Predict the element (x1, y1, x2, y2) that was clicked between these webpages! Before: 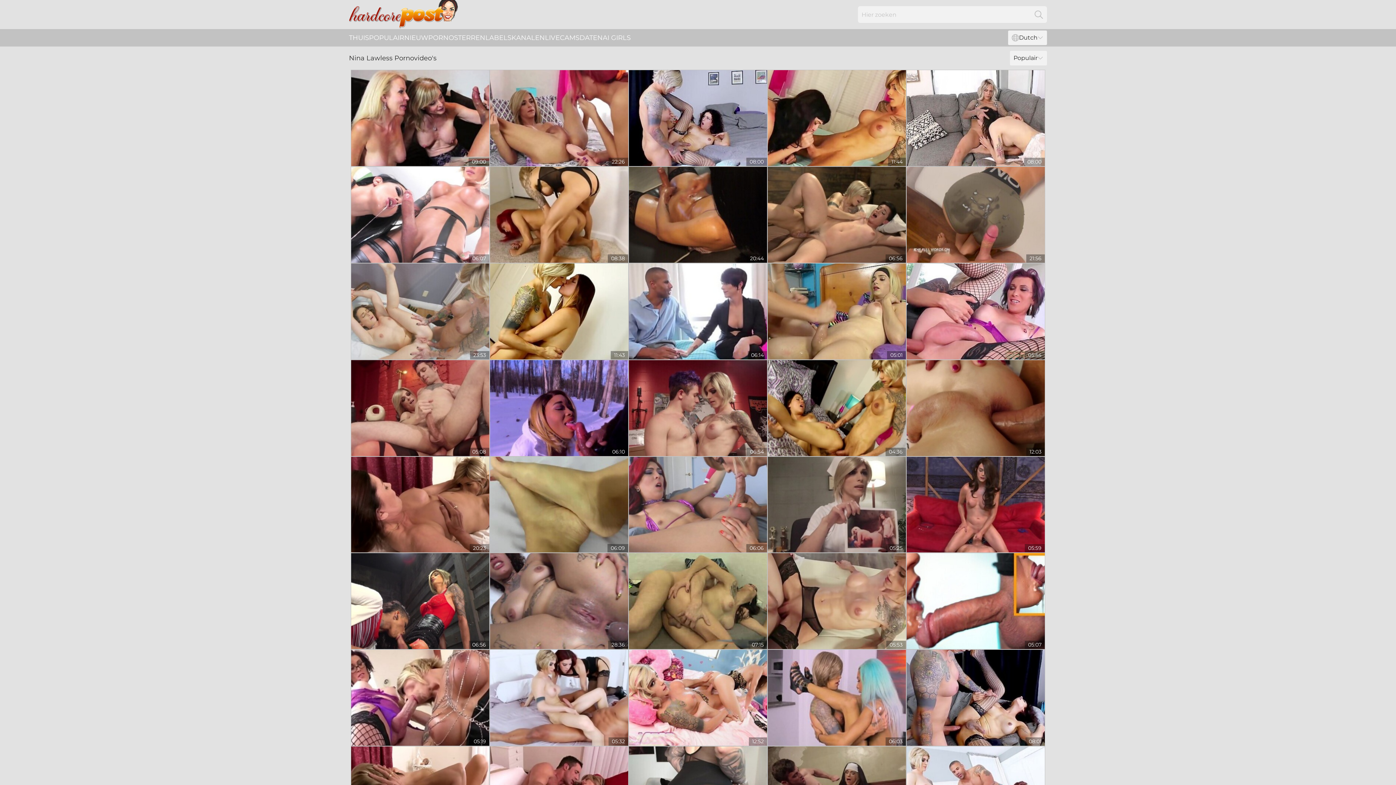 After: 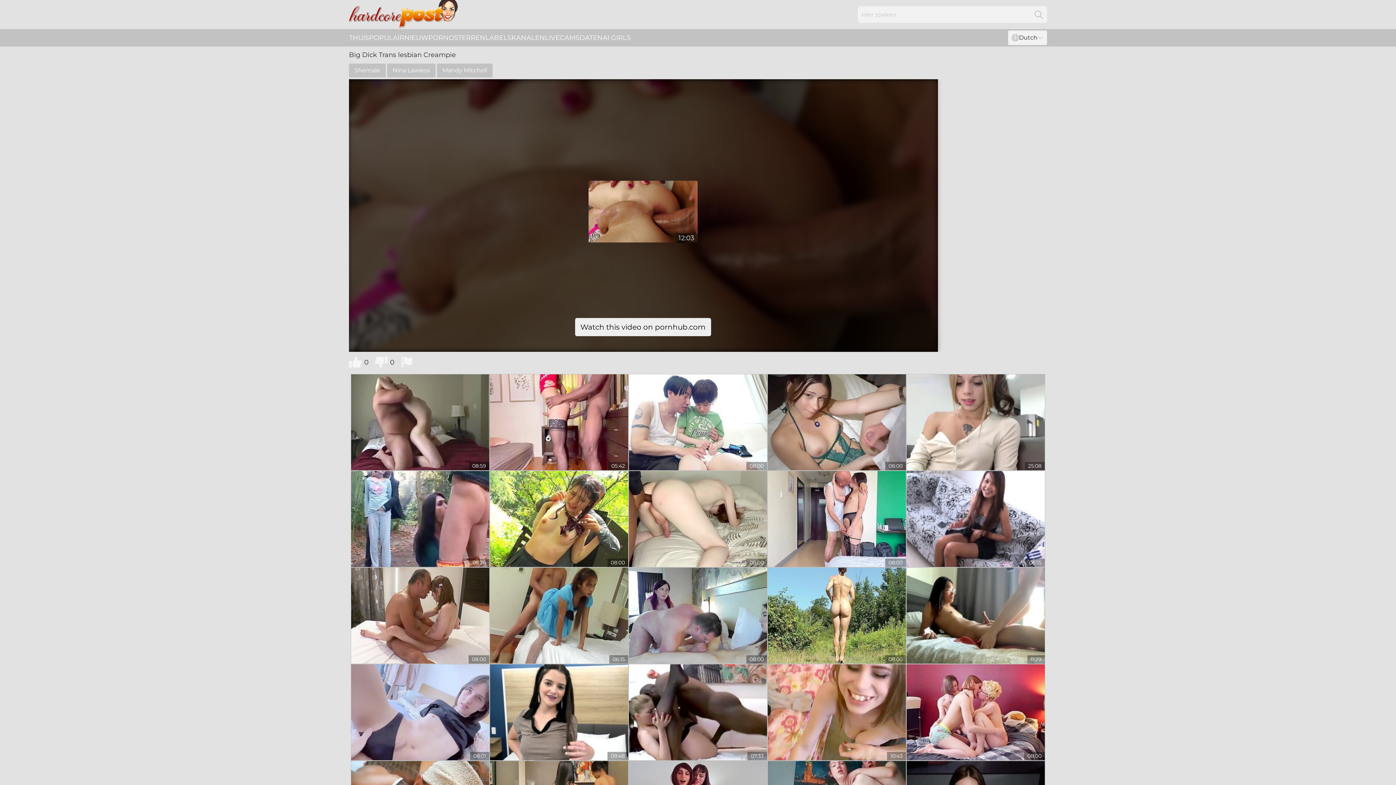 Action: bbox: (906, 360, 1045, 456)